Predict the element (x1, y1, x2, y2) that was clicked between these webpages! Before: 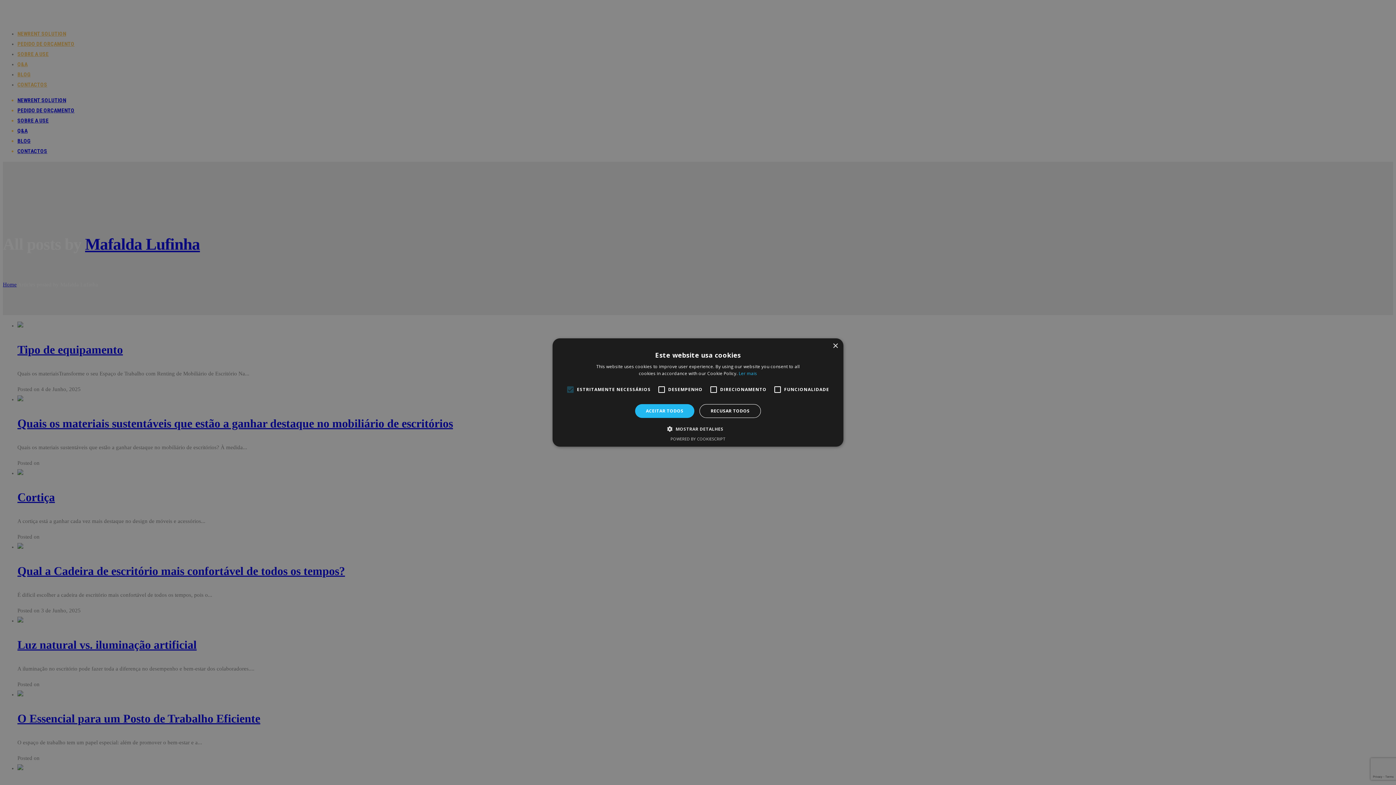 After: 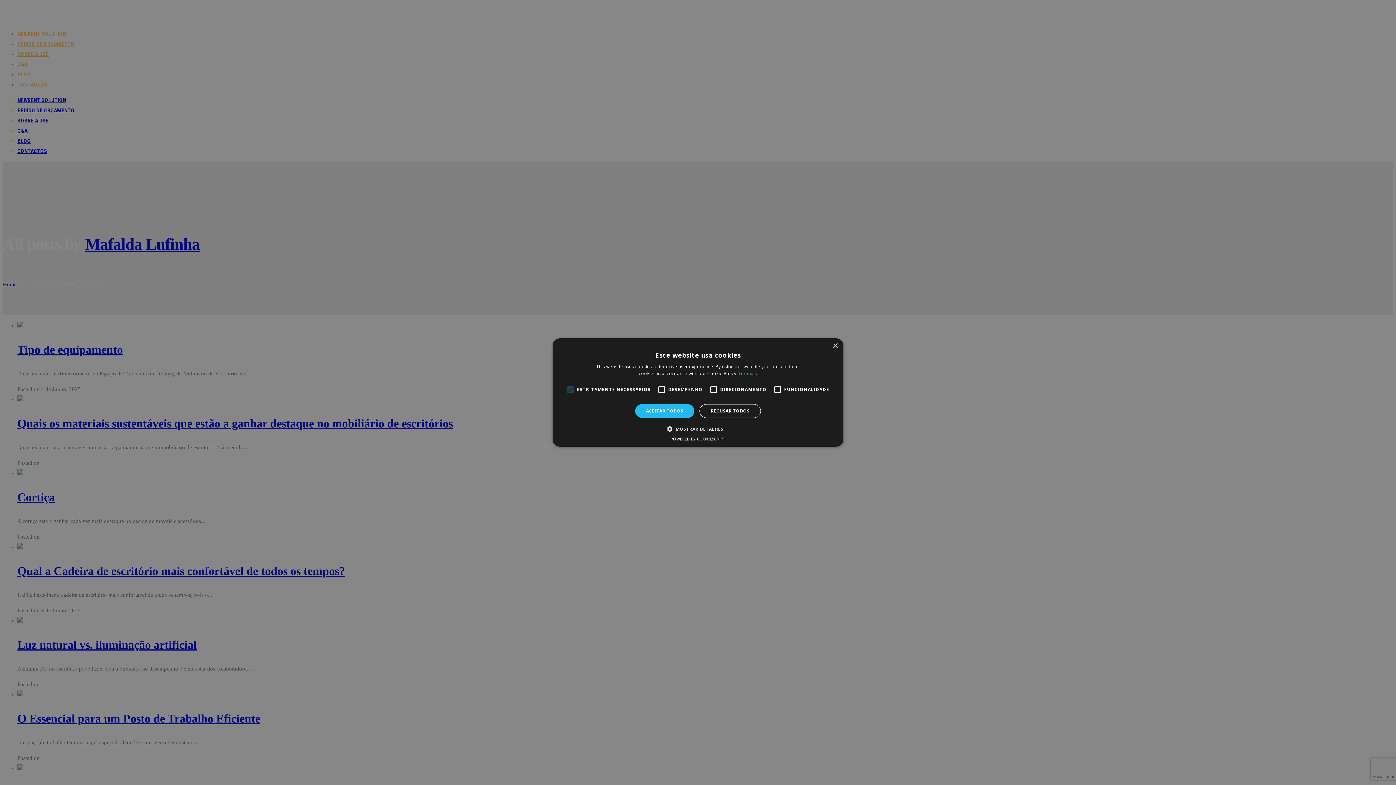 Action: bbox: (670, 436, 725, 441) label: Powered by CookieScript, opens a new window